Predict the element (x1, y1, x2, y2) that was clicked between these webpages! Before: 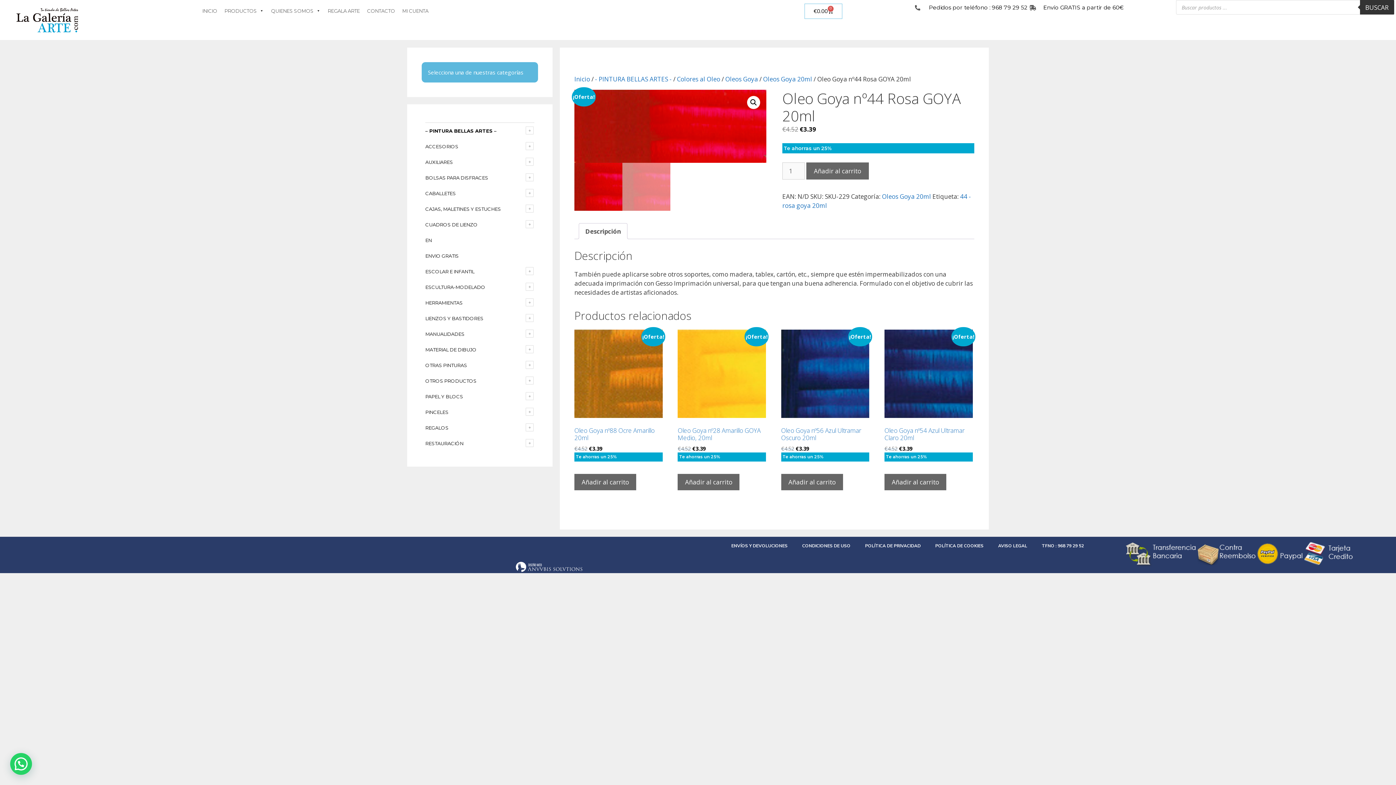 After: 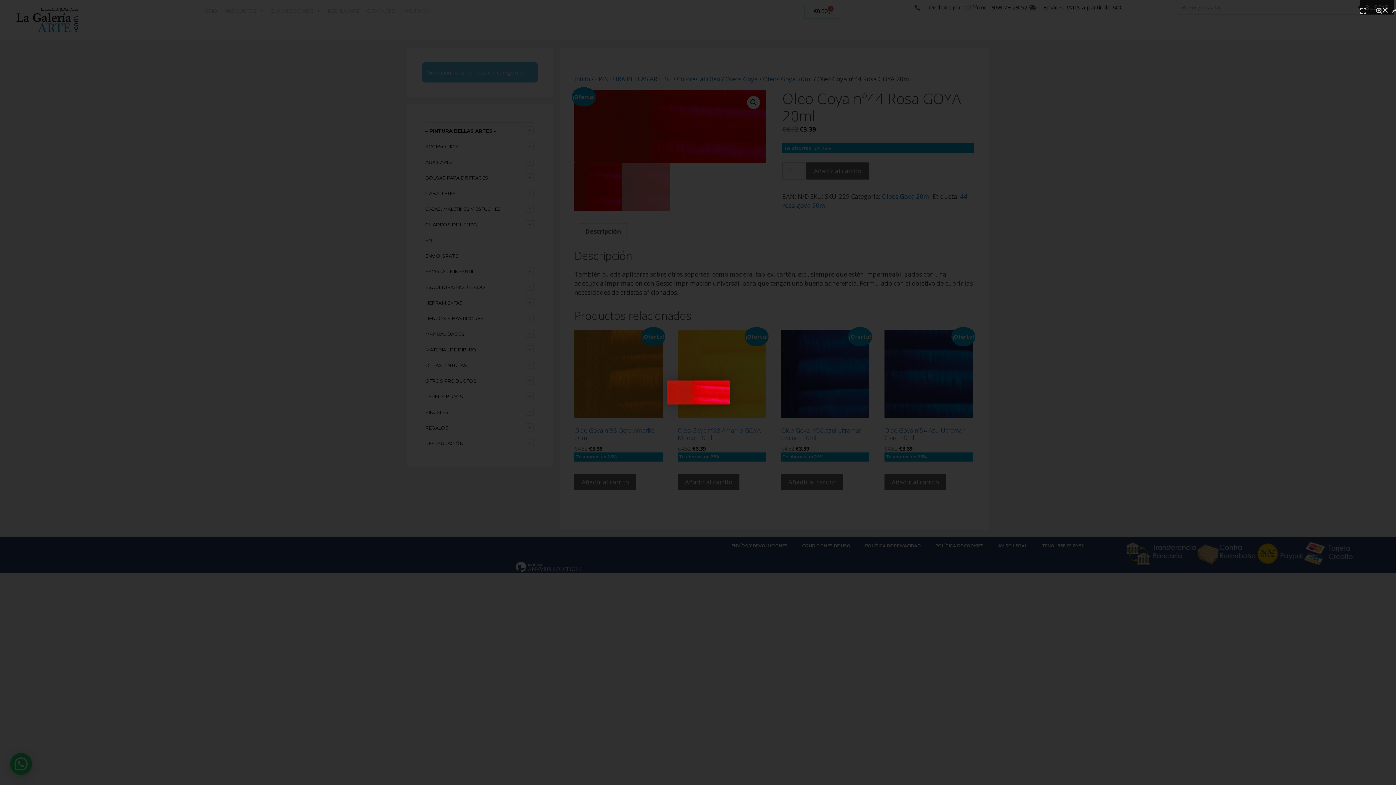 Action: bbox: (574, 89, 766, 163)